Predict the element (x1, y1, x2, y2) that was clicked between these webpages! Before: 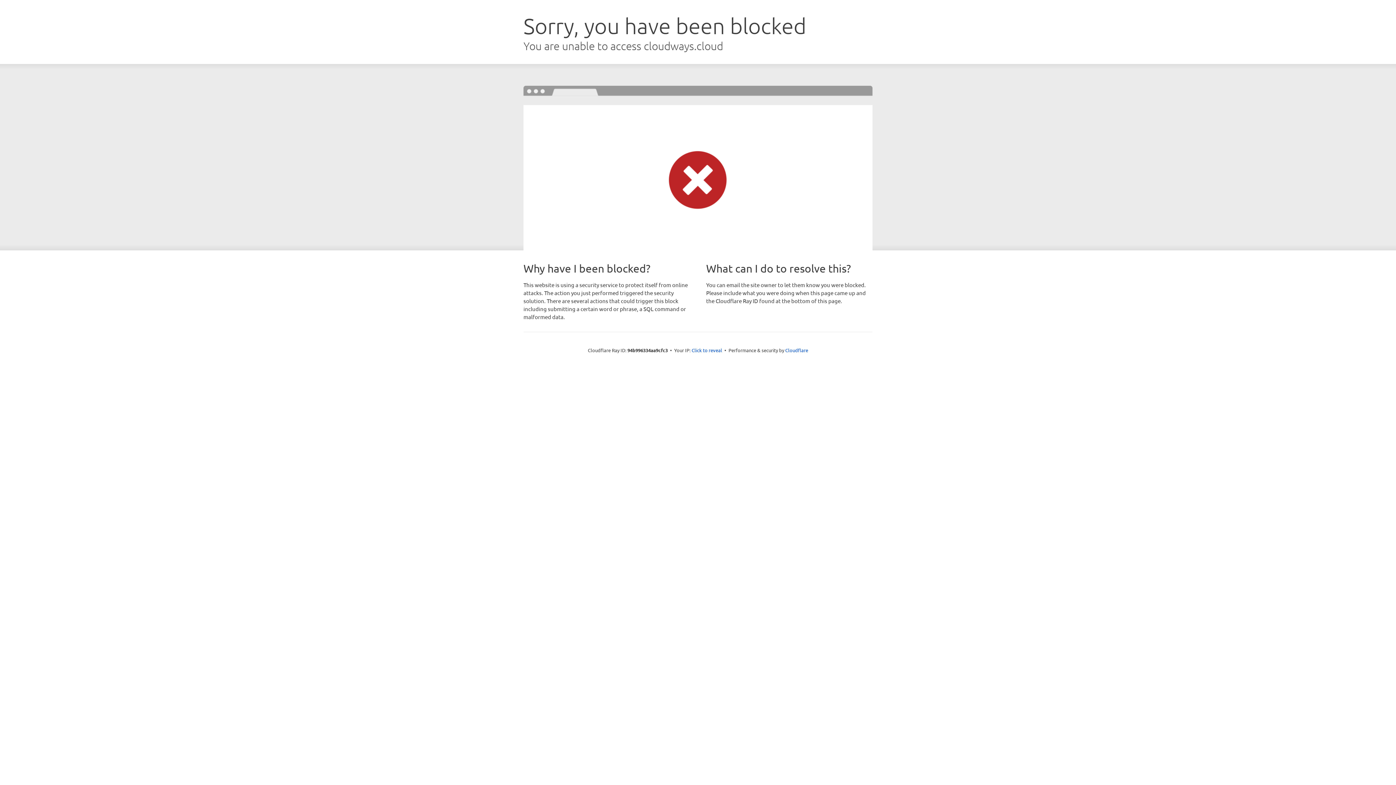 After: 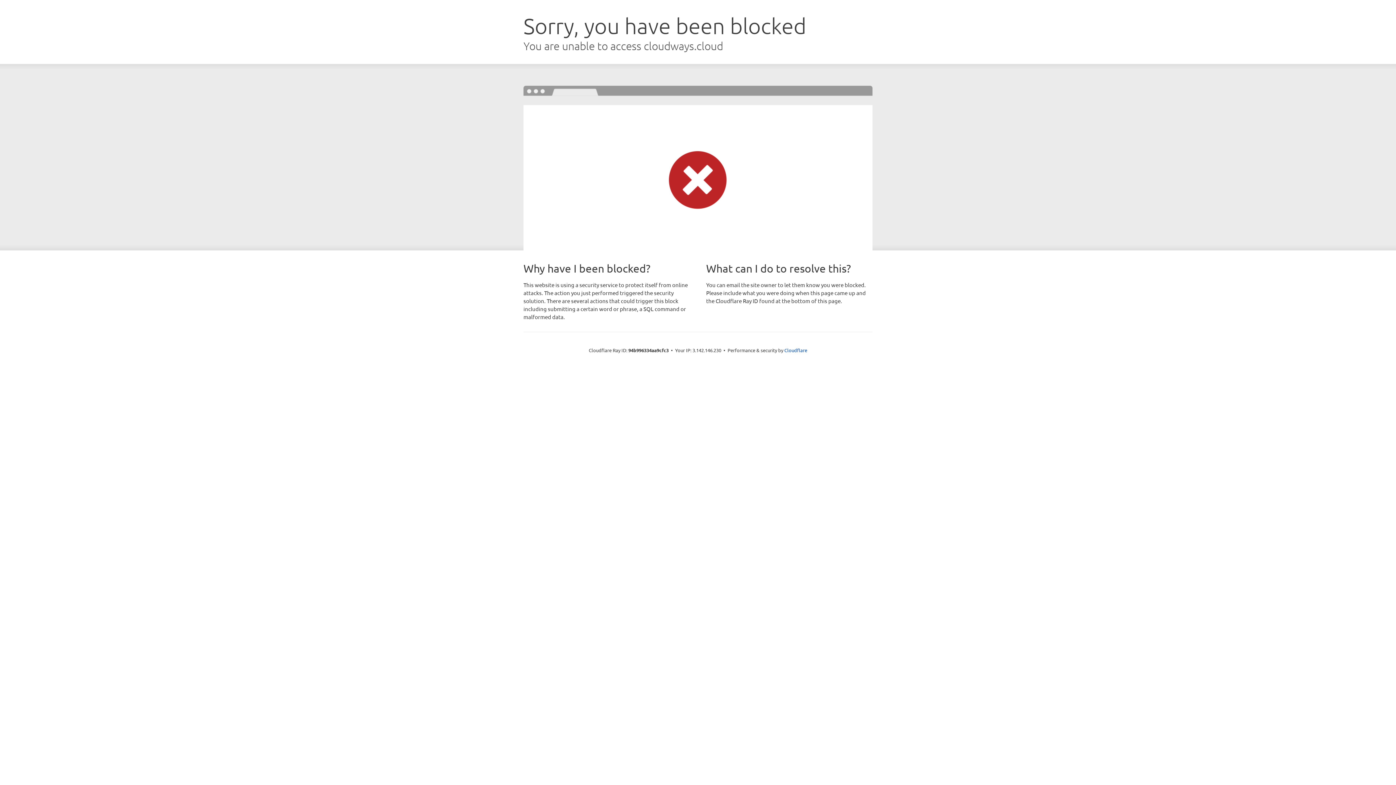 Action: bbox: (691, 346, 722, 353) label: Click to reveal